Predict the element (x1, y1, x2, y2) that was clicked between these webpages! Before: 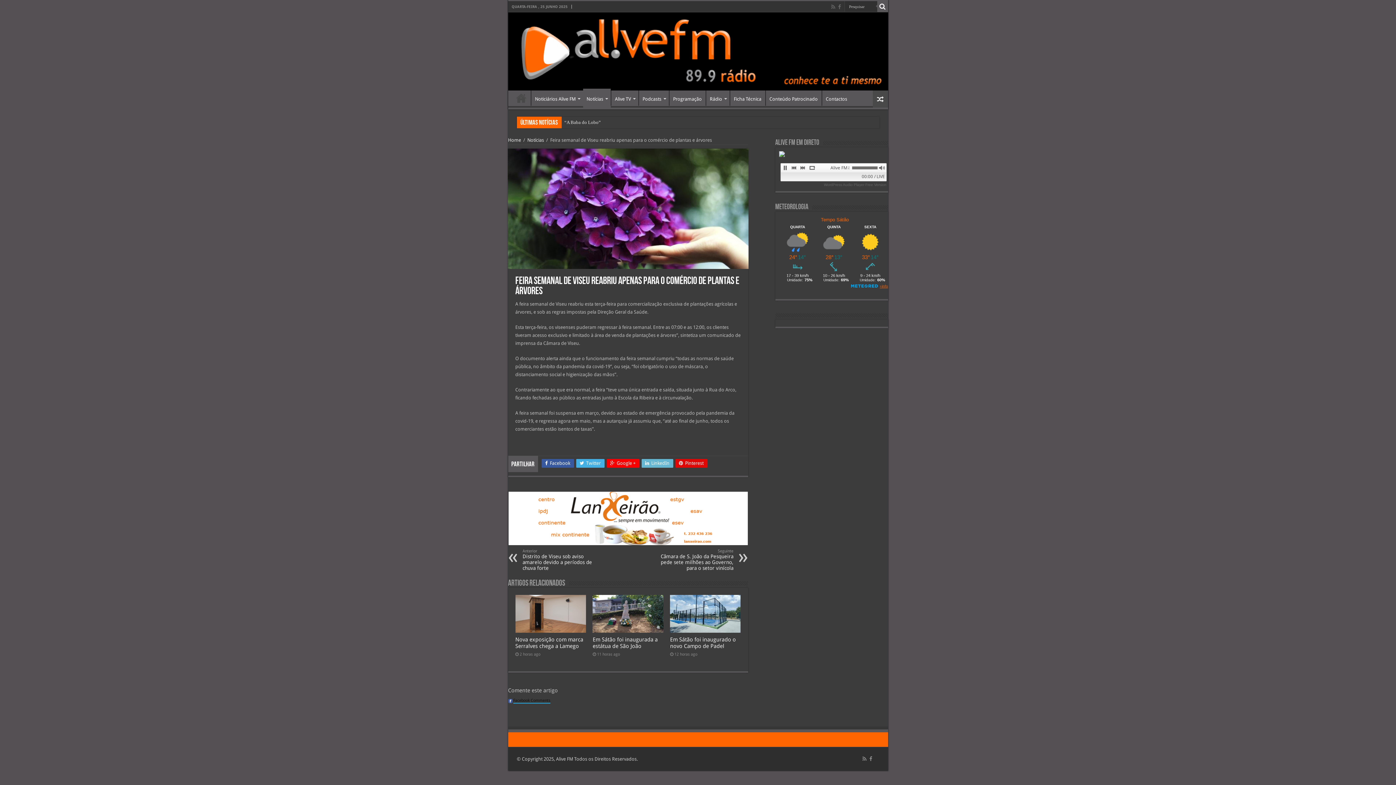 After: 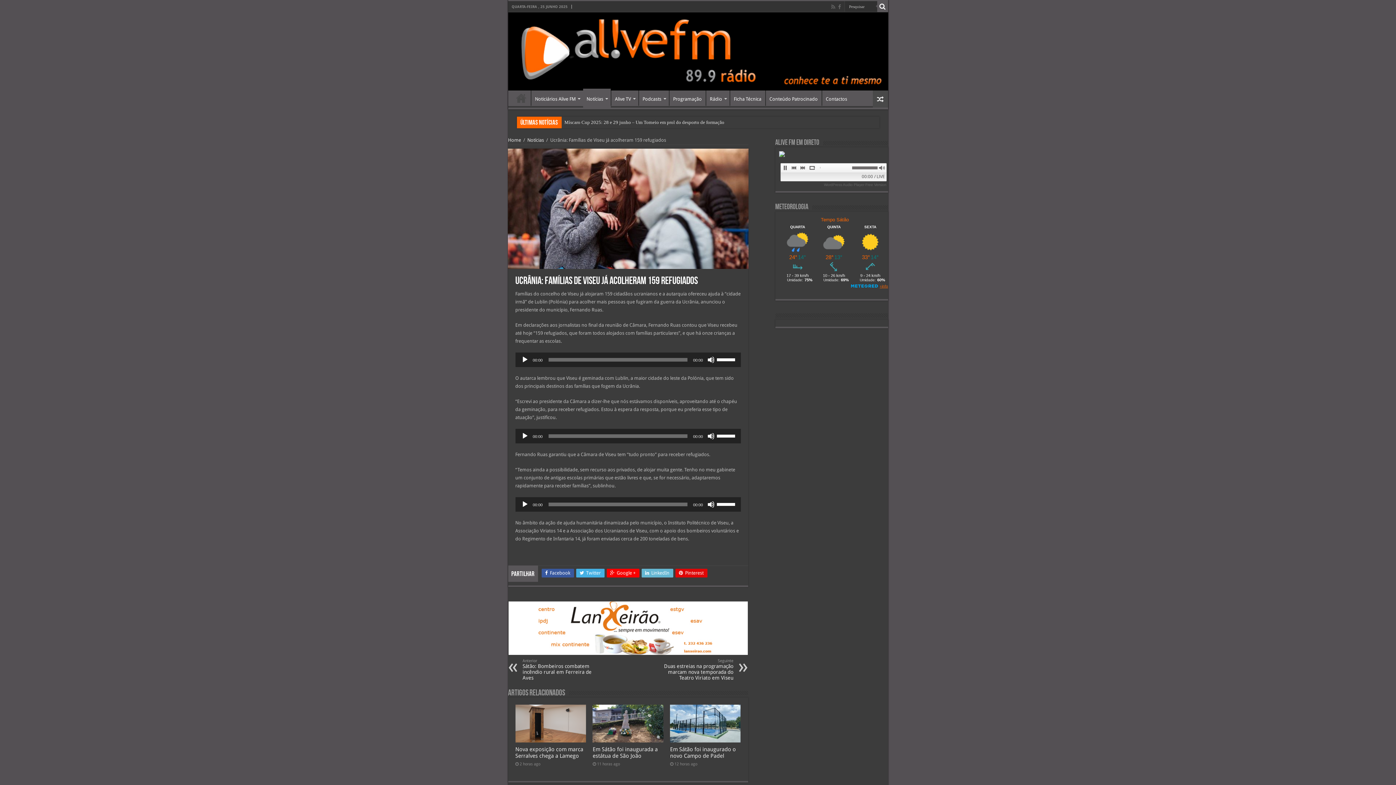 Action: bbox: (872, 90, 888, 107)